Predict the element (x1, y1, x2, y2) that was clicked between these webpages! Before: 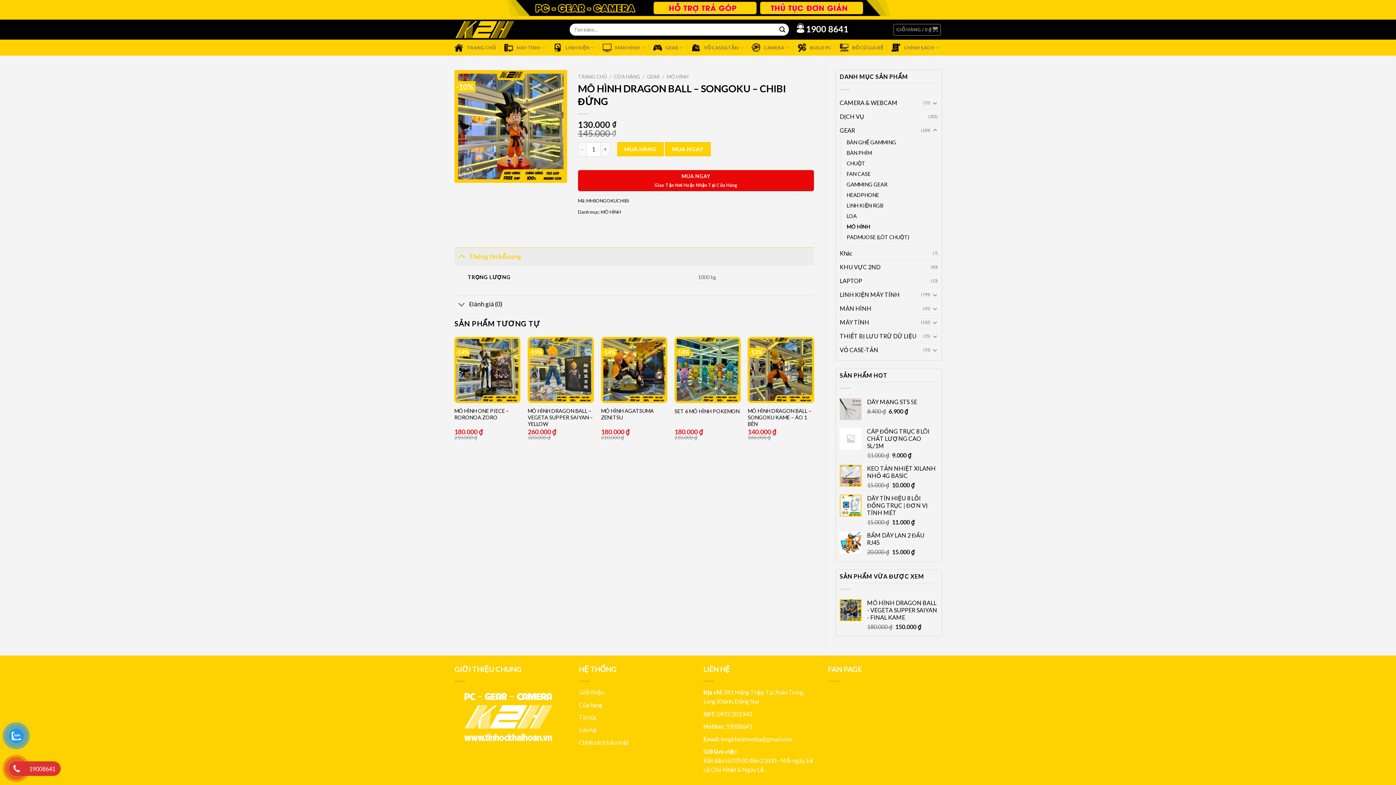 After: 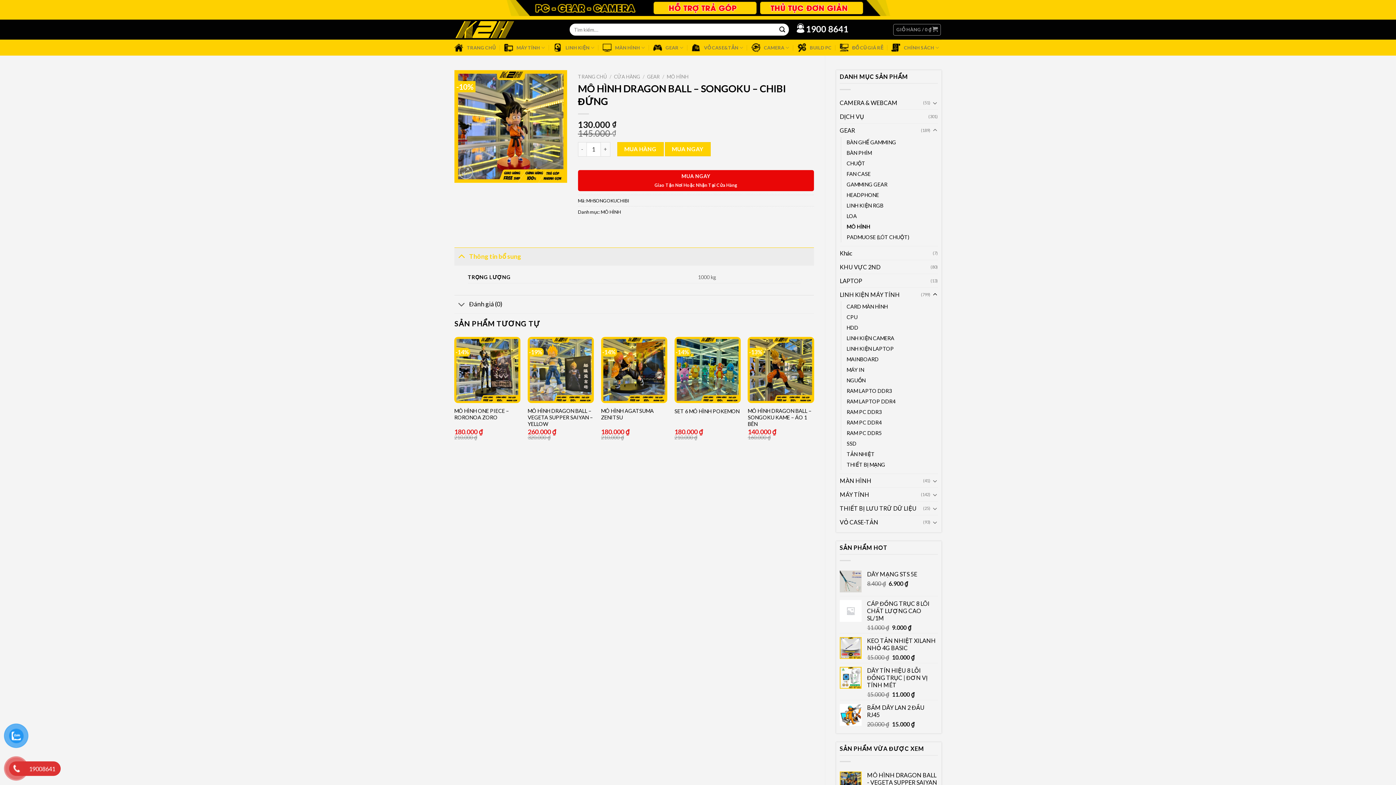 Action: bbox: (932, 290, 938, 299)